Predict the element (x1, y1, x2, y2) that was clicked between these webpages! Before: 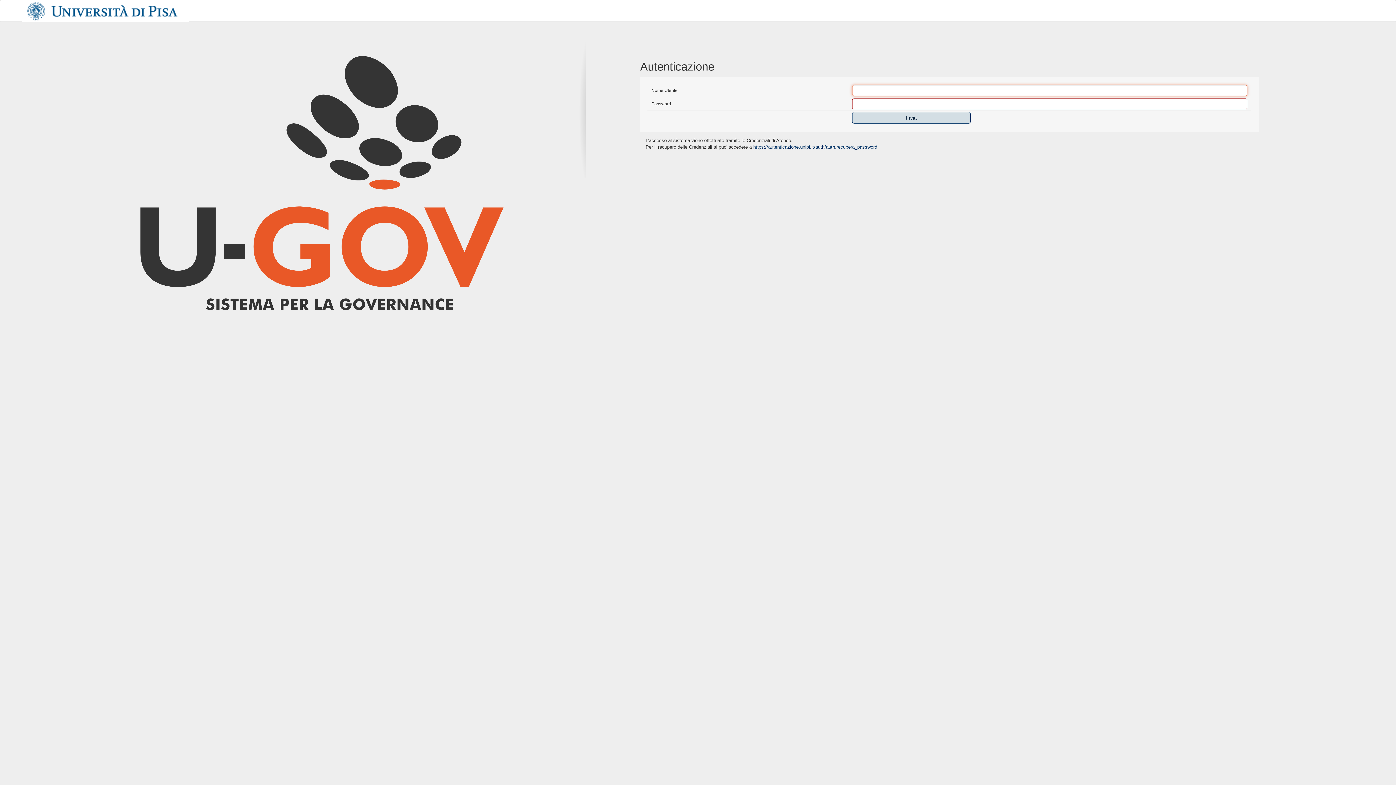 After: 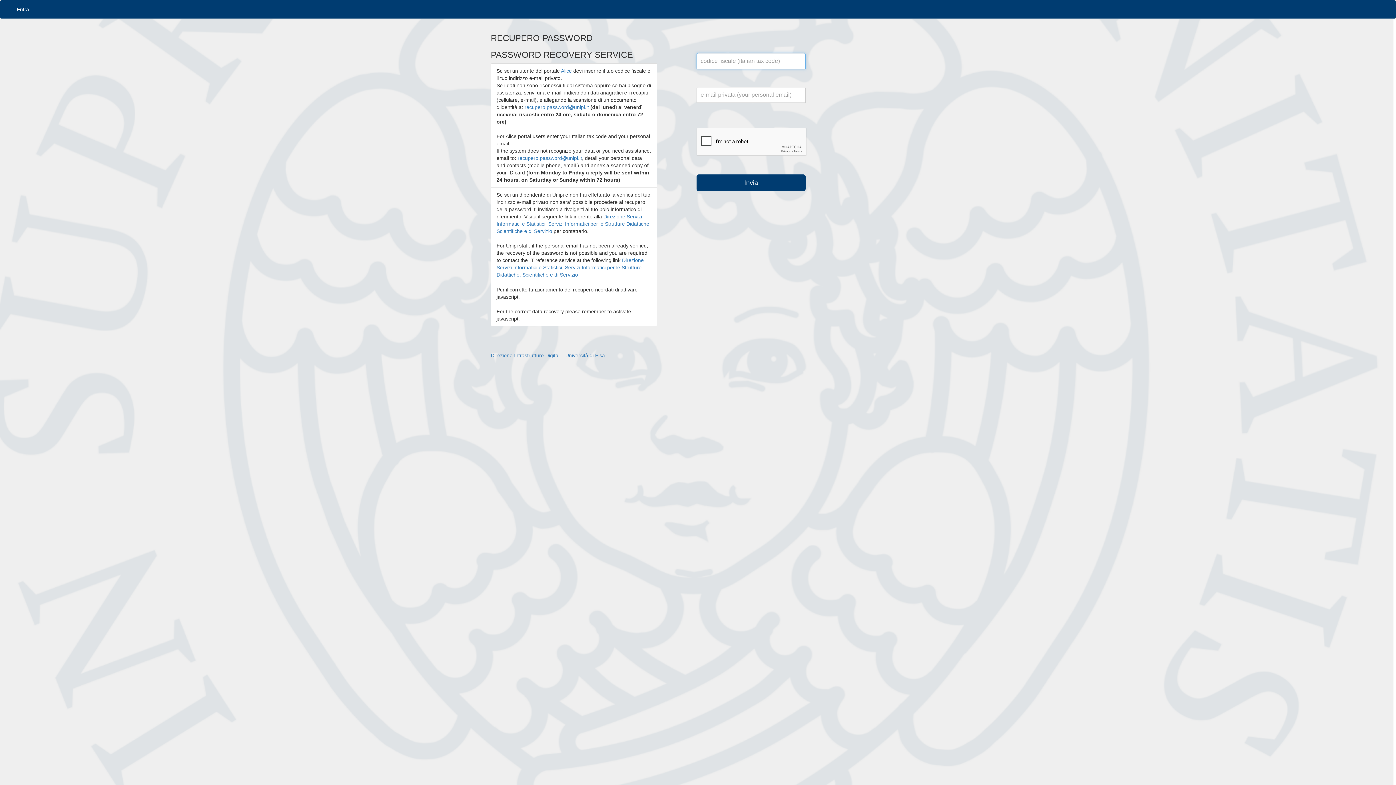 Action: bbox: (753, 144, 877, 149) label: https://autenticazione.unipi.it/auth/auth.recupera_password